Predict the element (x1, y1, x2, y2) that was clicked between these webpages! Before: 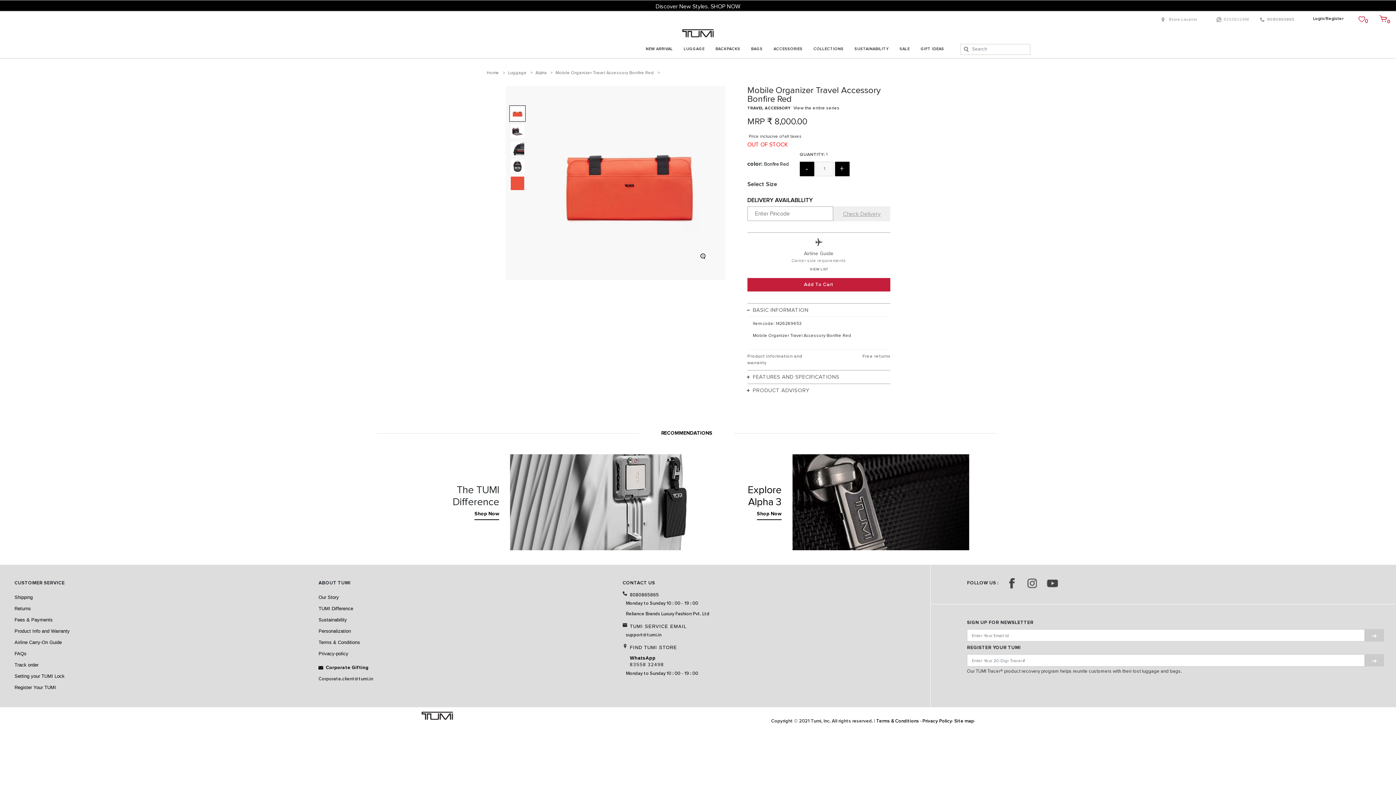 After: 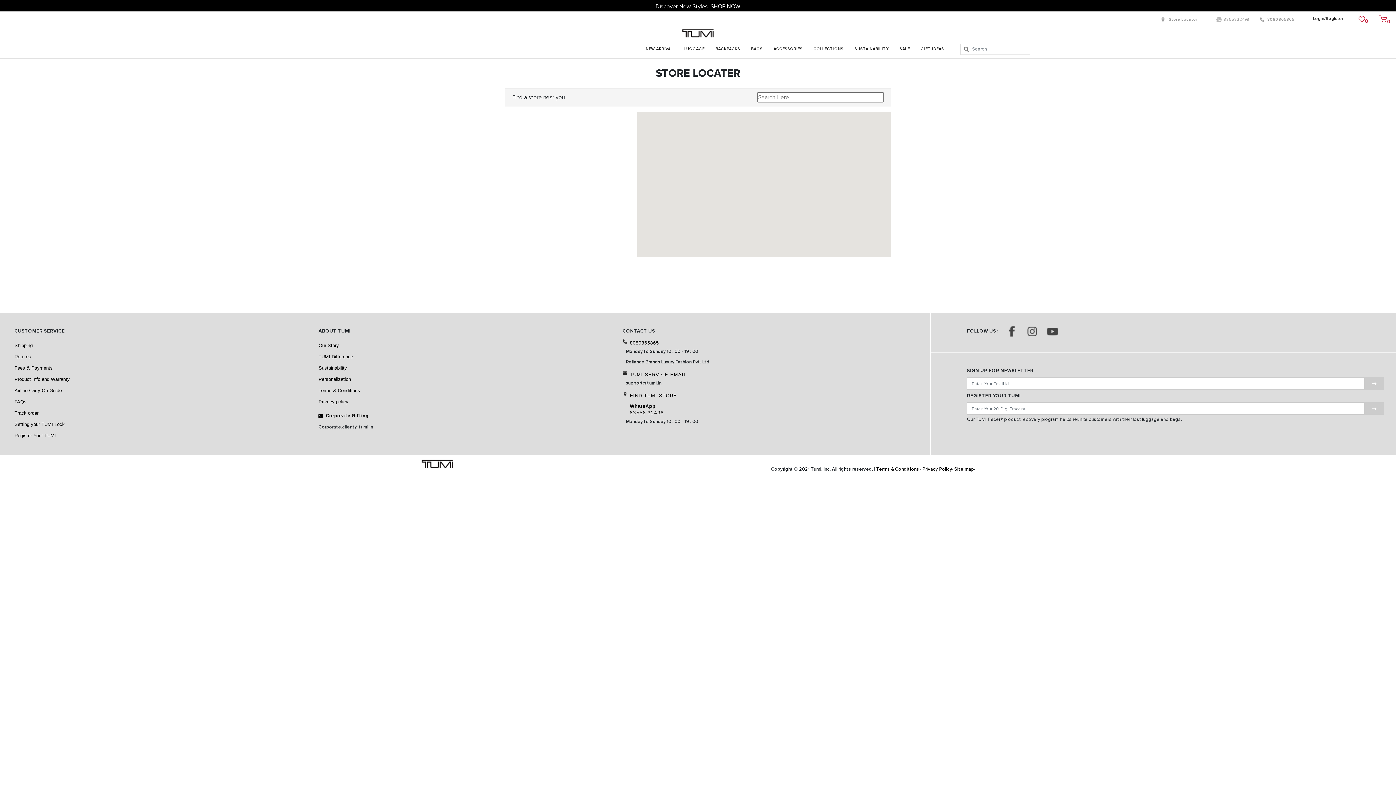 Action: bbox: (622, 642, 915, 653) label: FIND TUMI STORE